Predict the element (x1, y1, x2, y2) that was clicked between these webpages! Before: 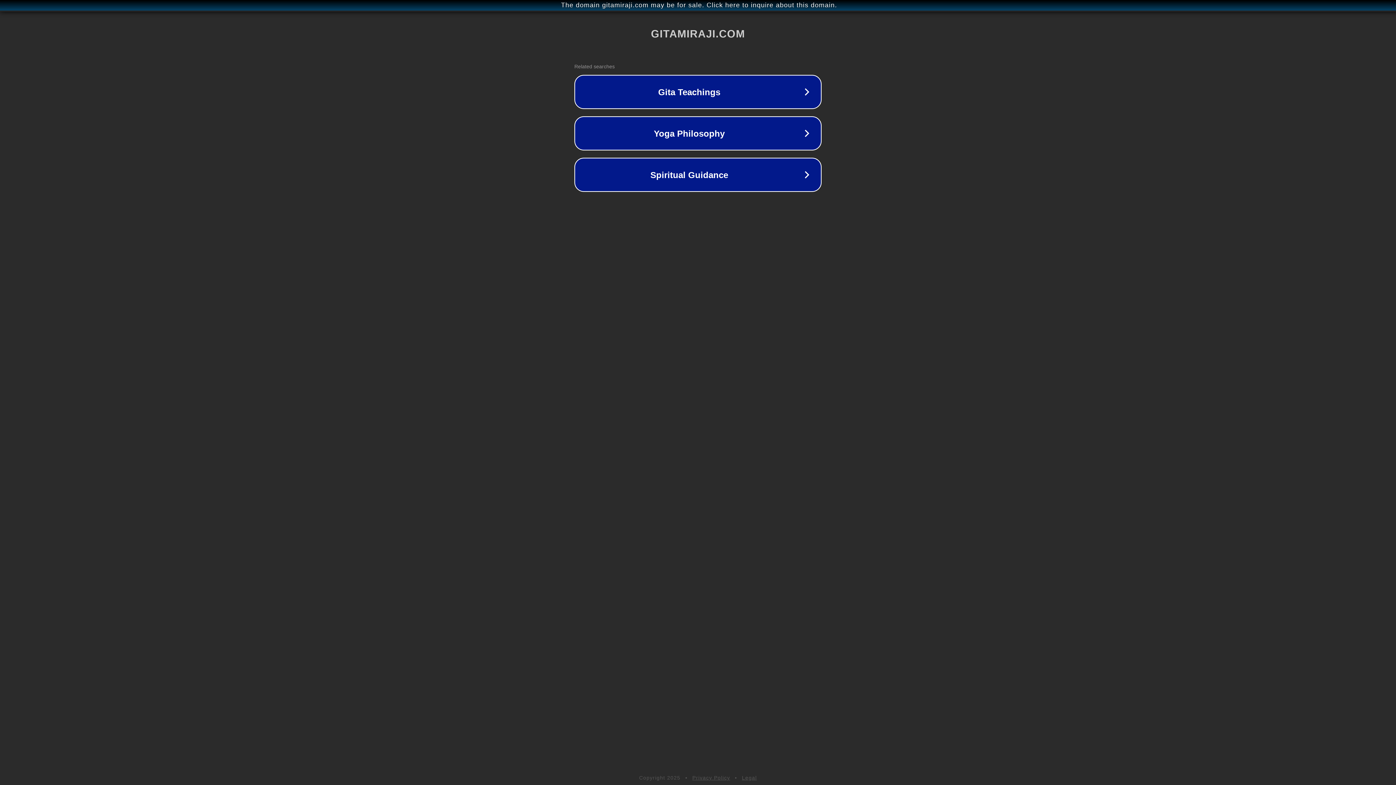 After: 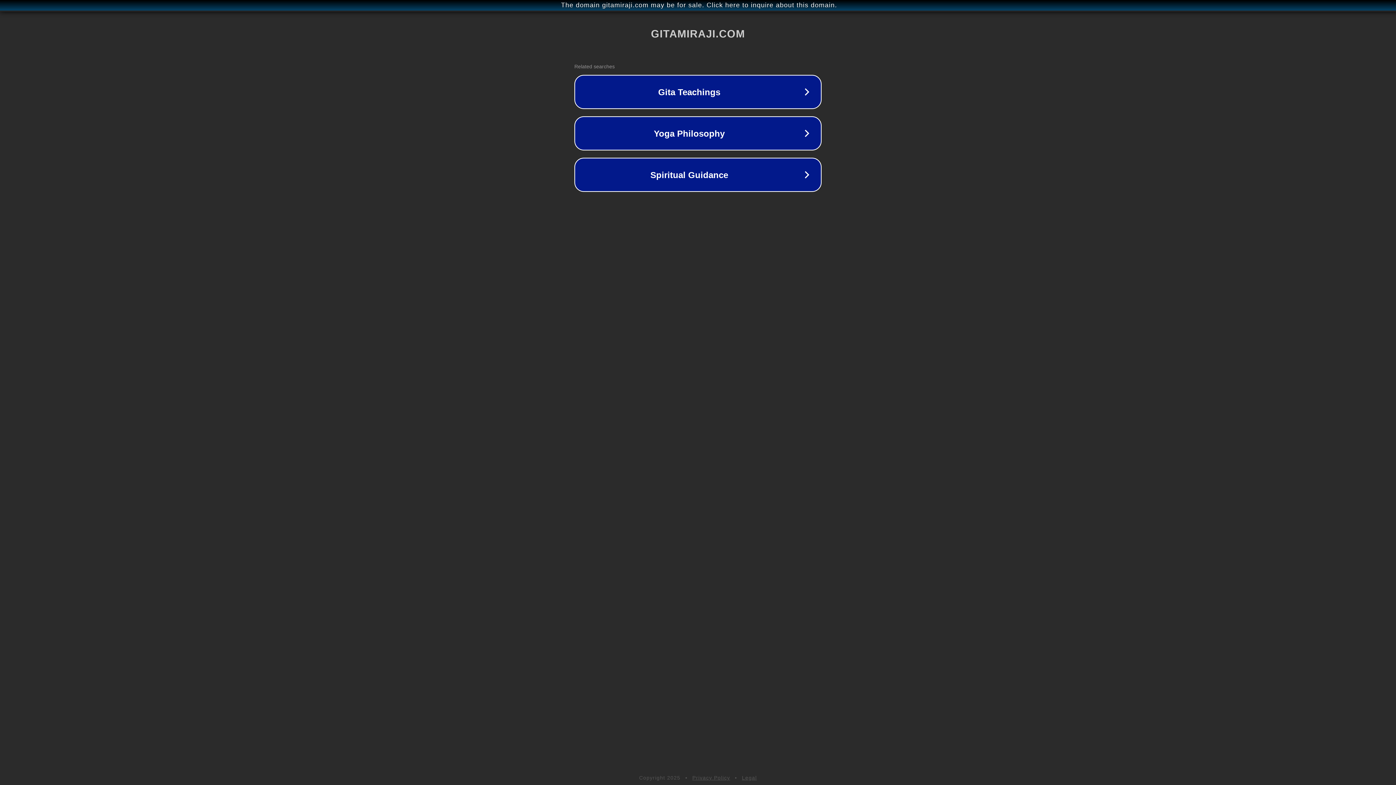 Action: label: Legal bbox: (742, 775, 757, 781)